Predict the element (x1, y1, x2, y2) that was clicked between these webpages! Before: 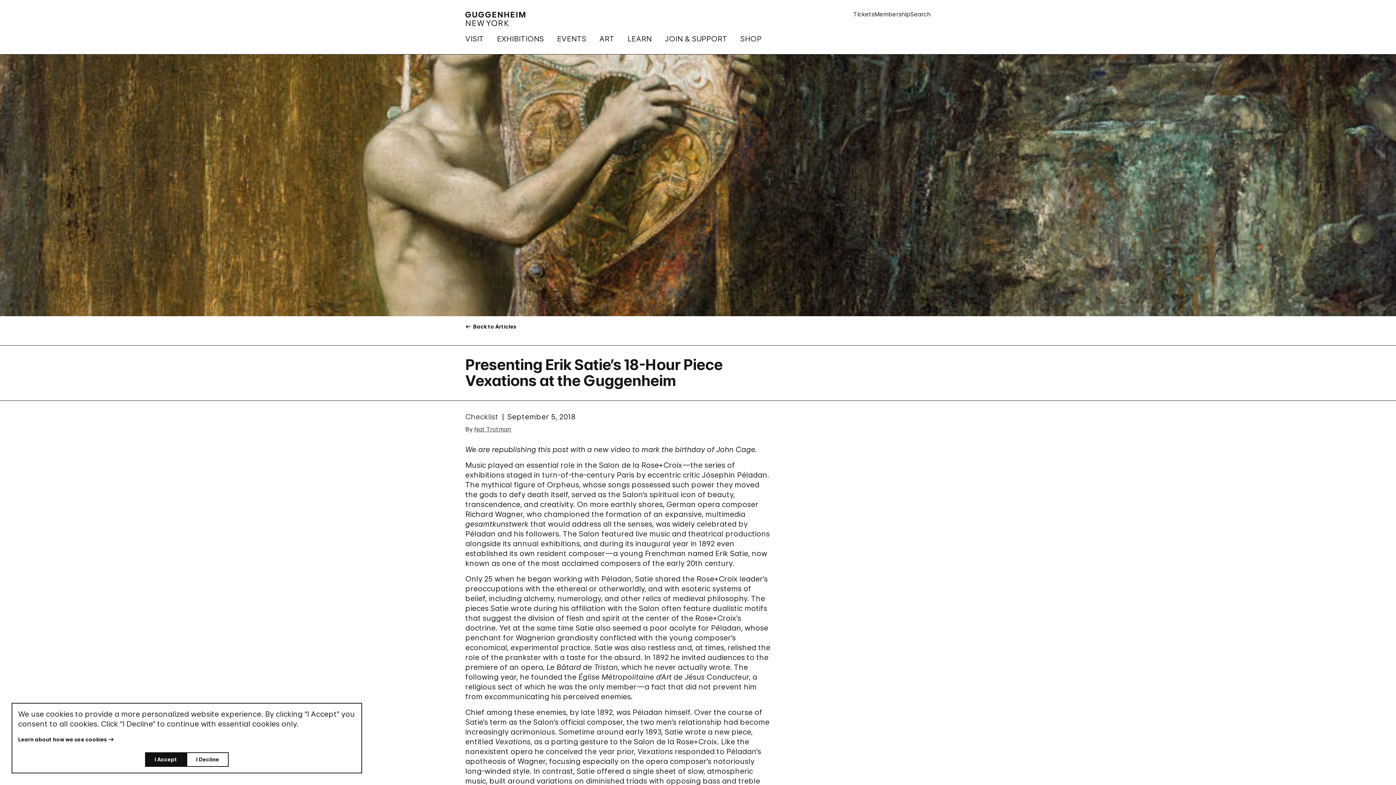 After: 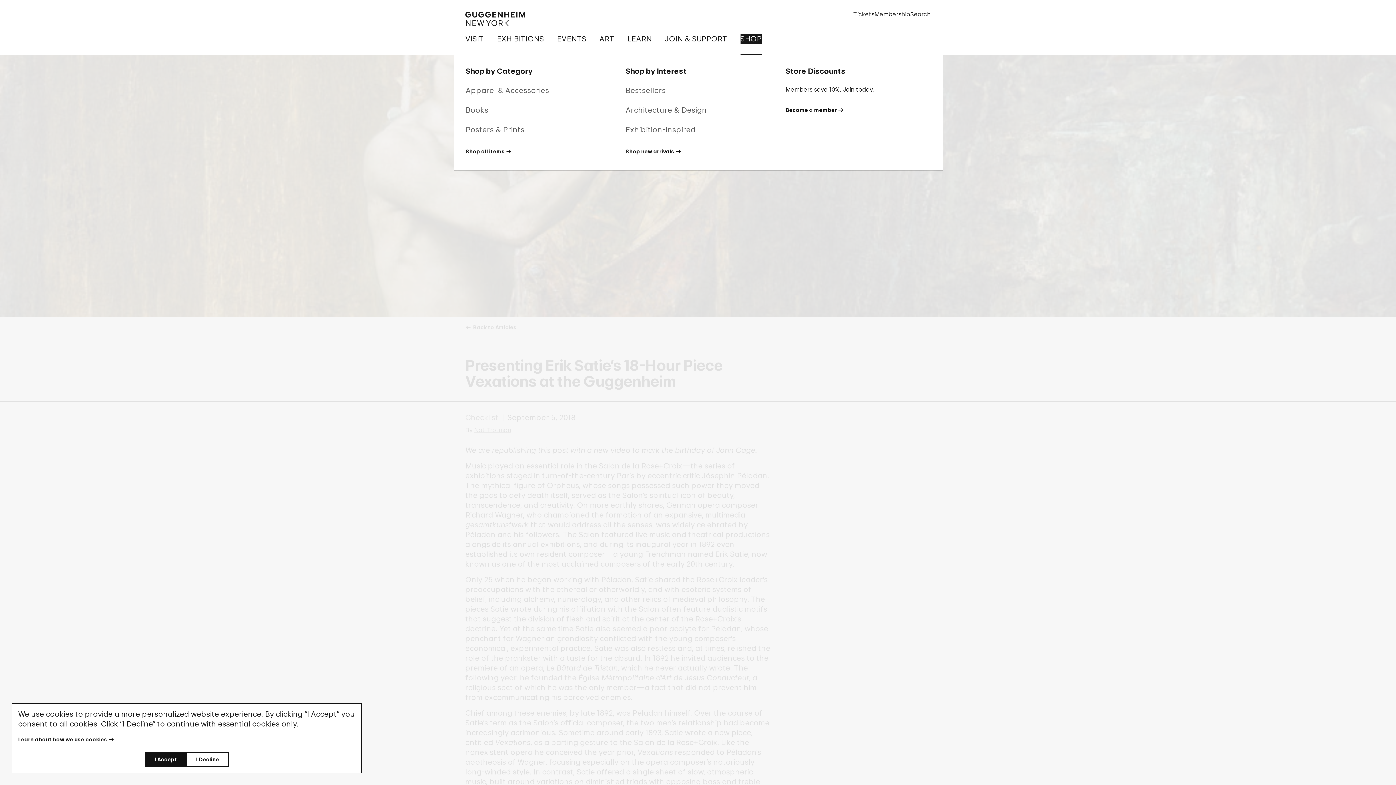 Action: label: SHOP bbox: (740, 28, 761, 54)